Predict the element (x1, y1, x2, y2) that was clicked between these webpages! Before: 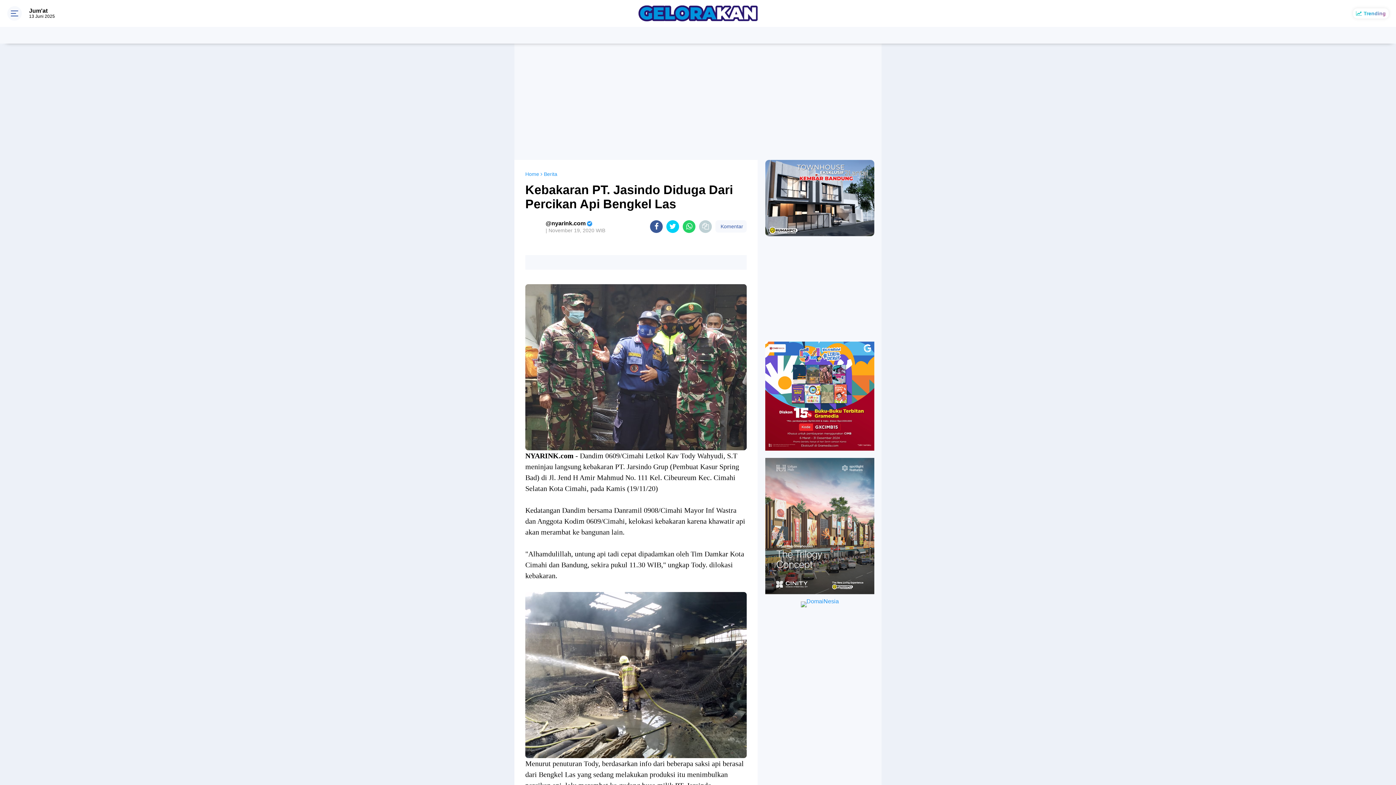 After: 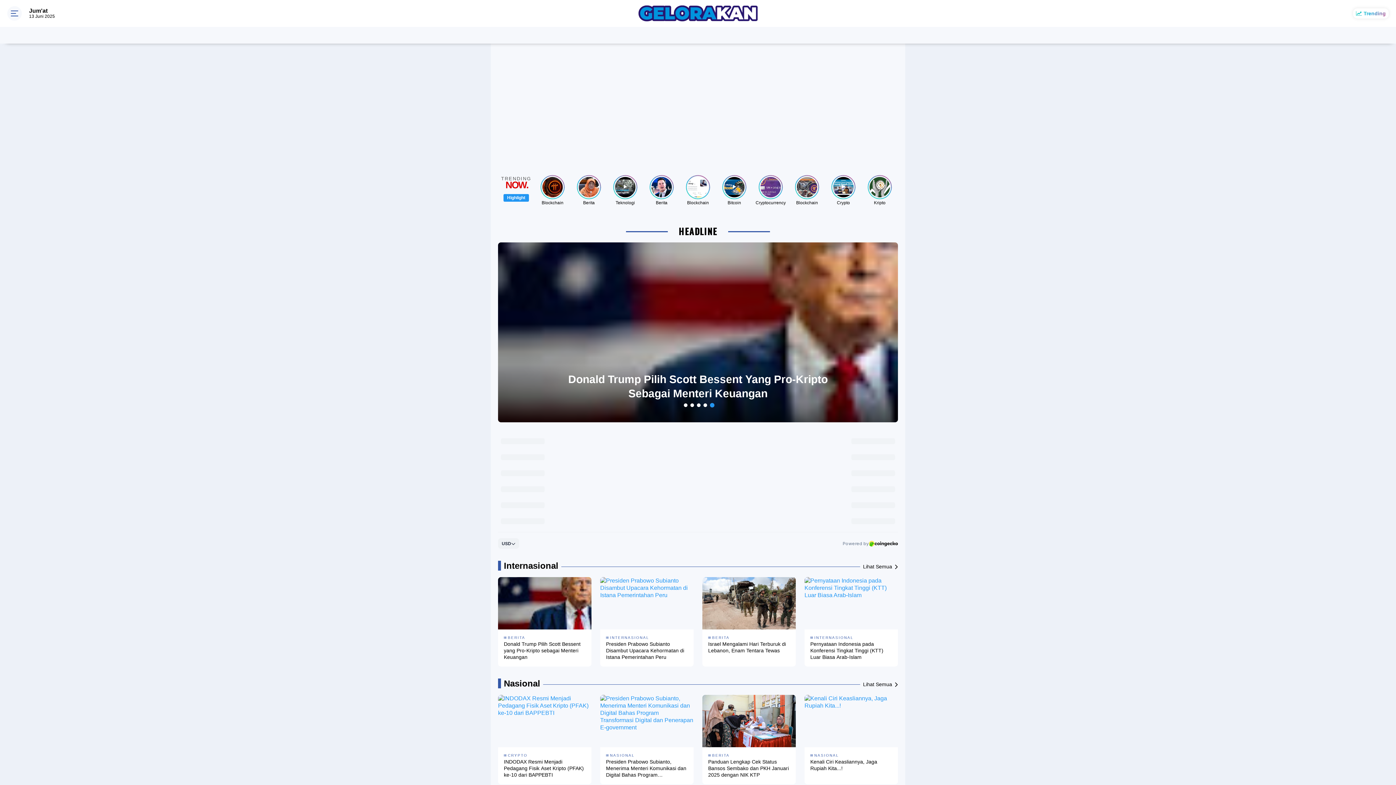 Action: bbox: (525, 171, 539, 177) label: Home